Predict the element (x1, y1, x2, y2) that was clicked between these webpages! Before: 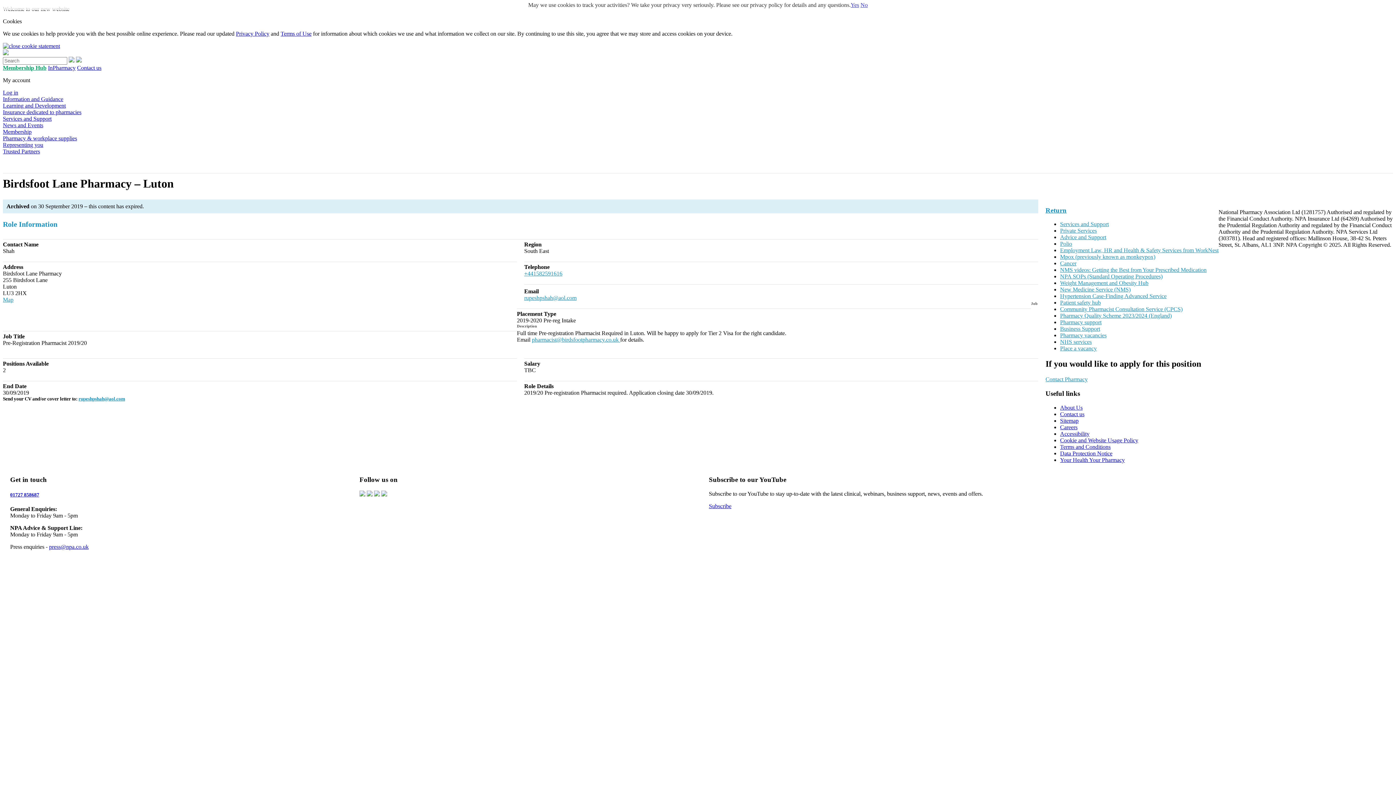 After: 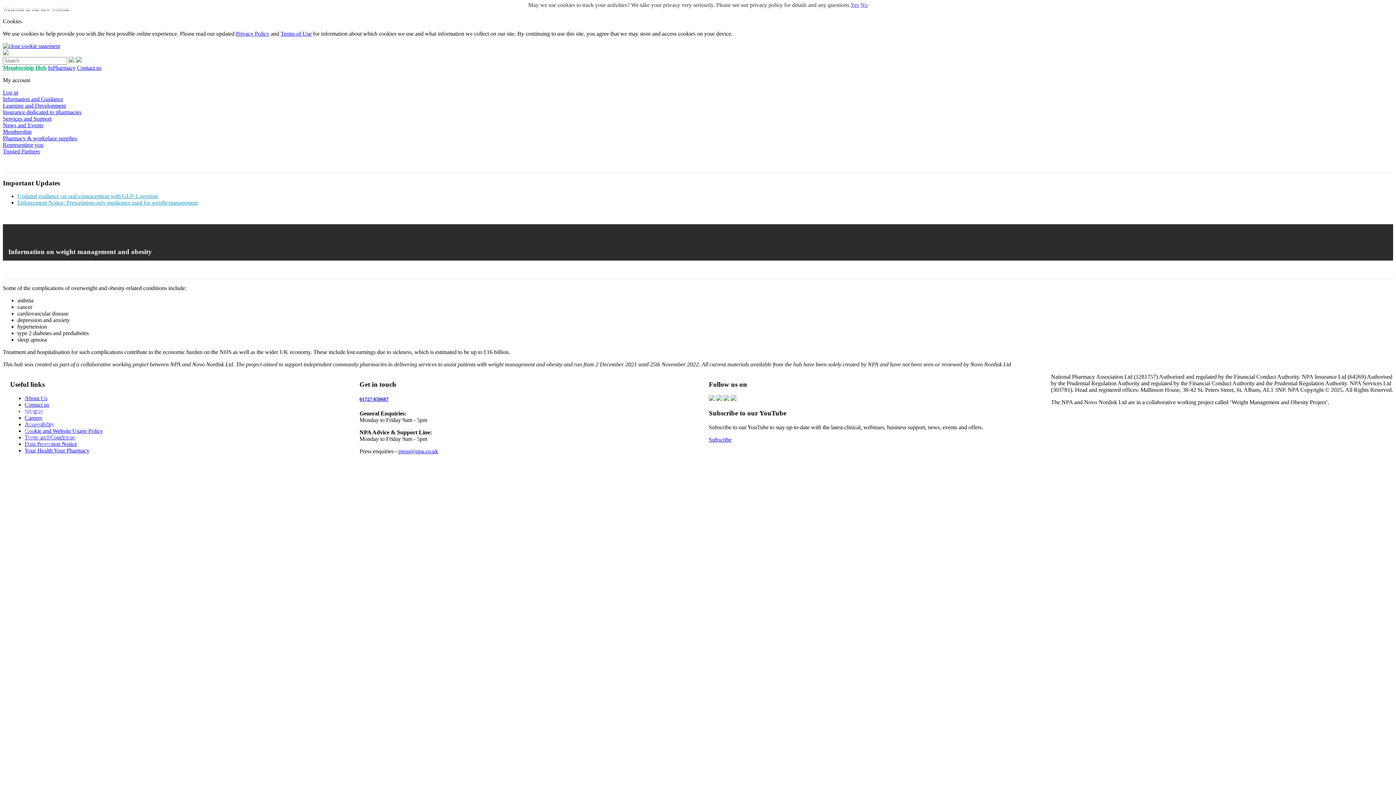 Action: label: Weight Management and Obesity Hub bbox: (1060, 280, 1148, 286)